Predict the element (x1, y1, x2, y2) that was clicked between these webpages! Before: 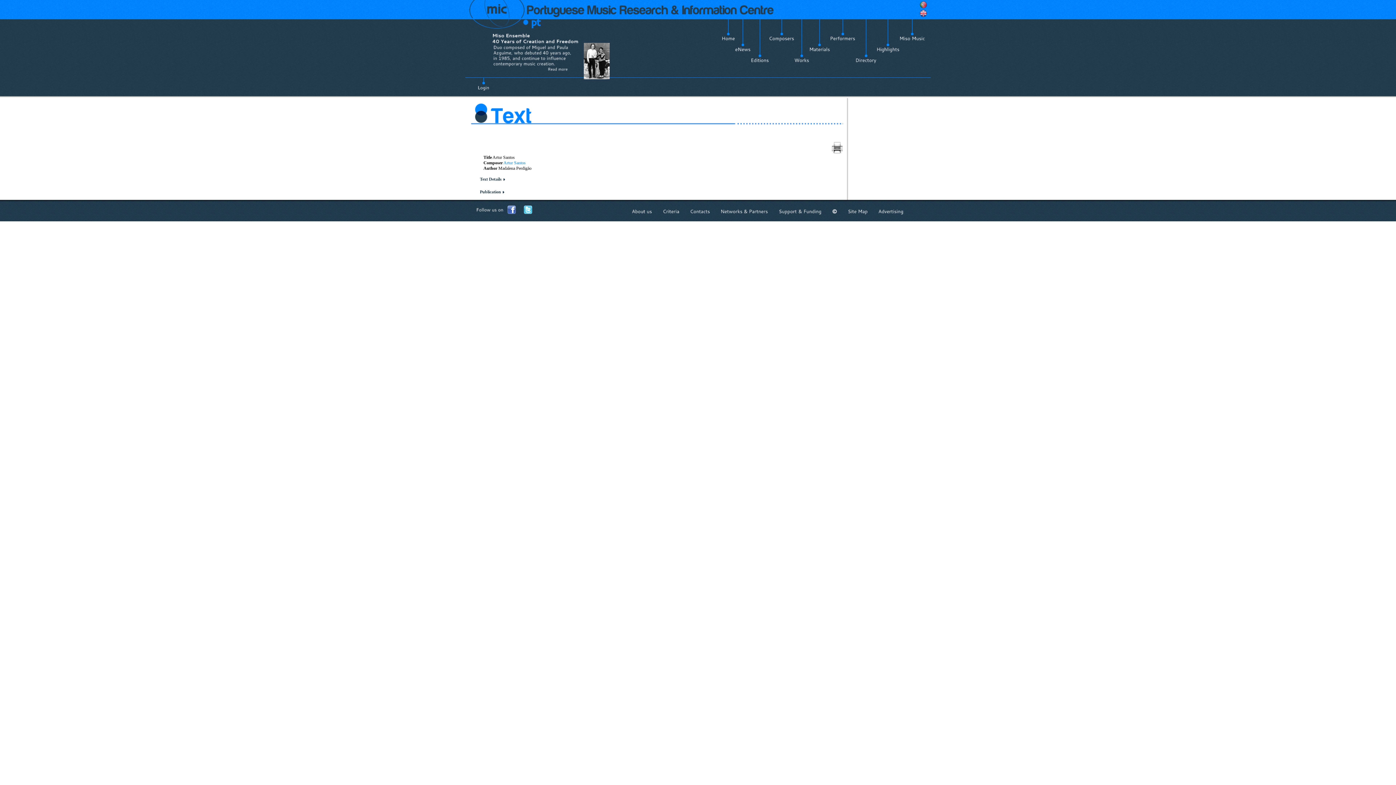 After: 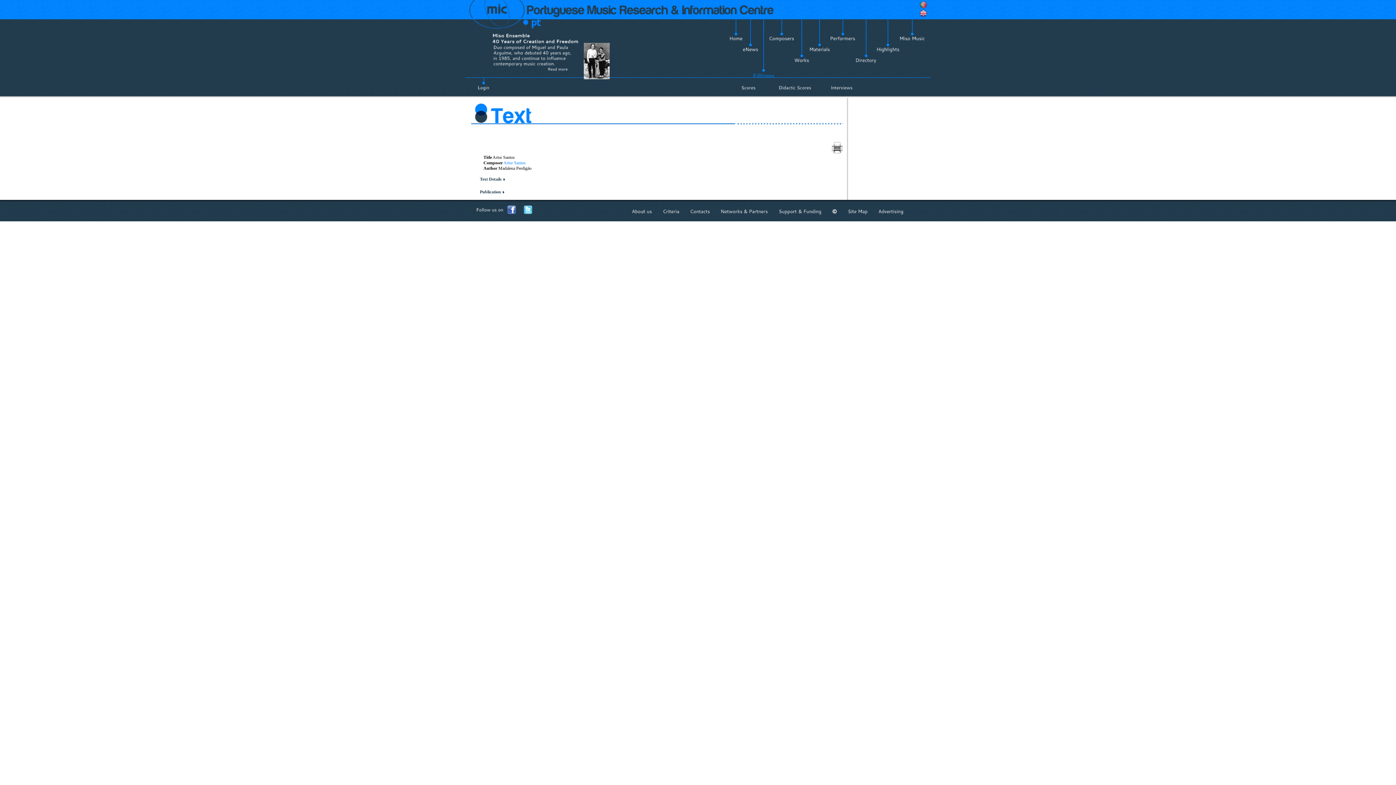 Action: bbox: (750, 57, 769, 63) label: Editions